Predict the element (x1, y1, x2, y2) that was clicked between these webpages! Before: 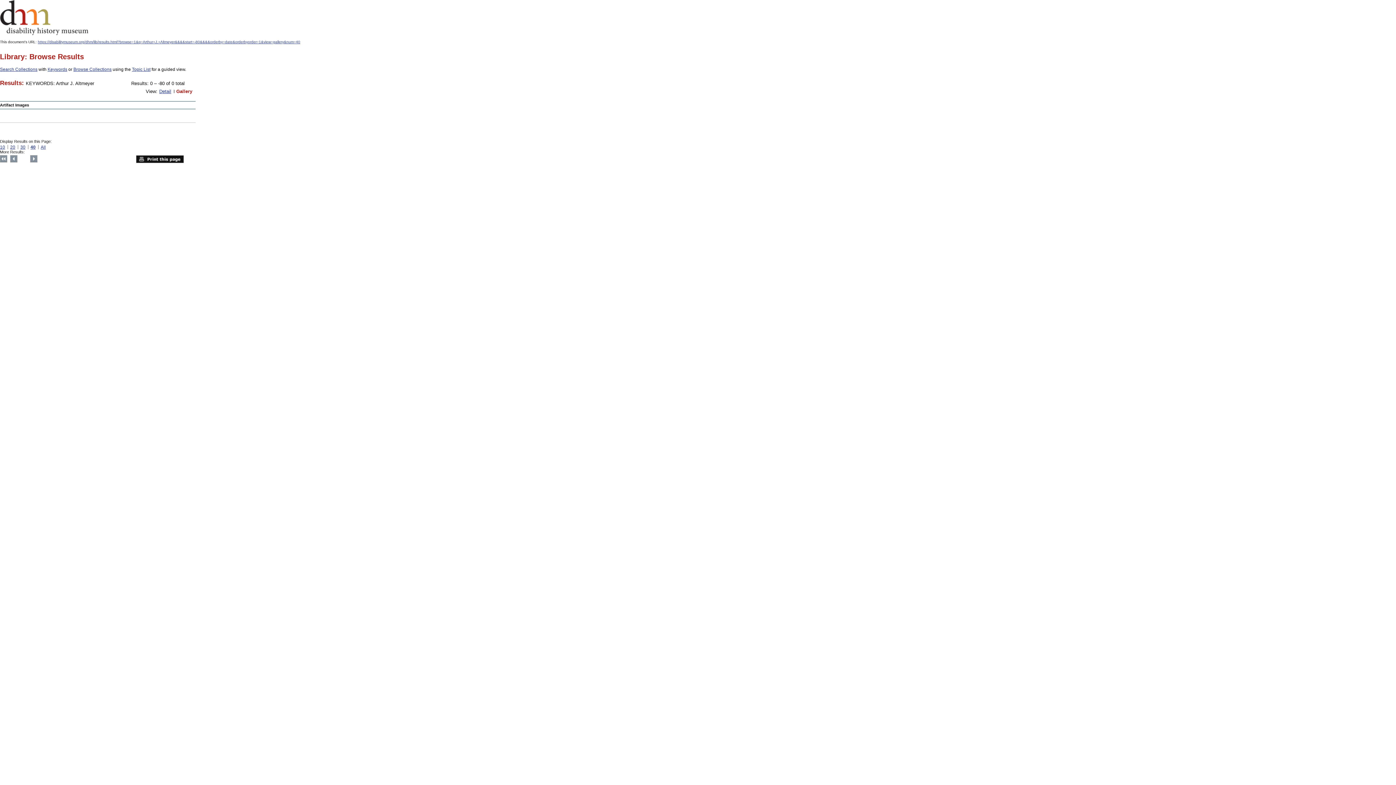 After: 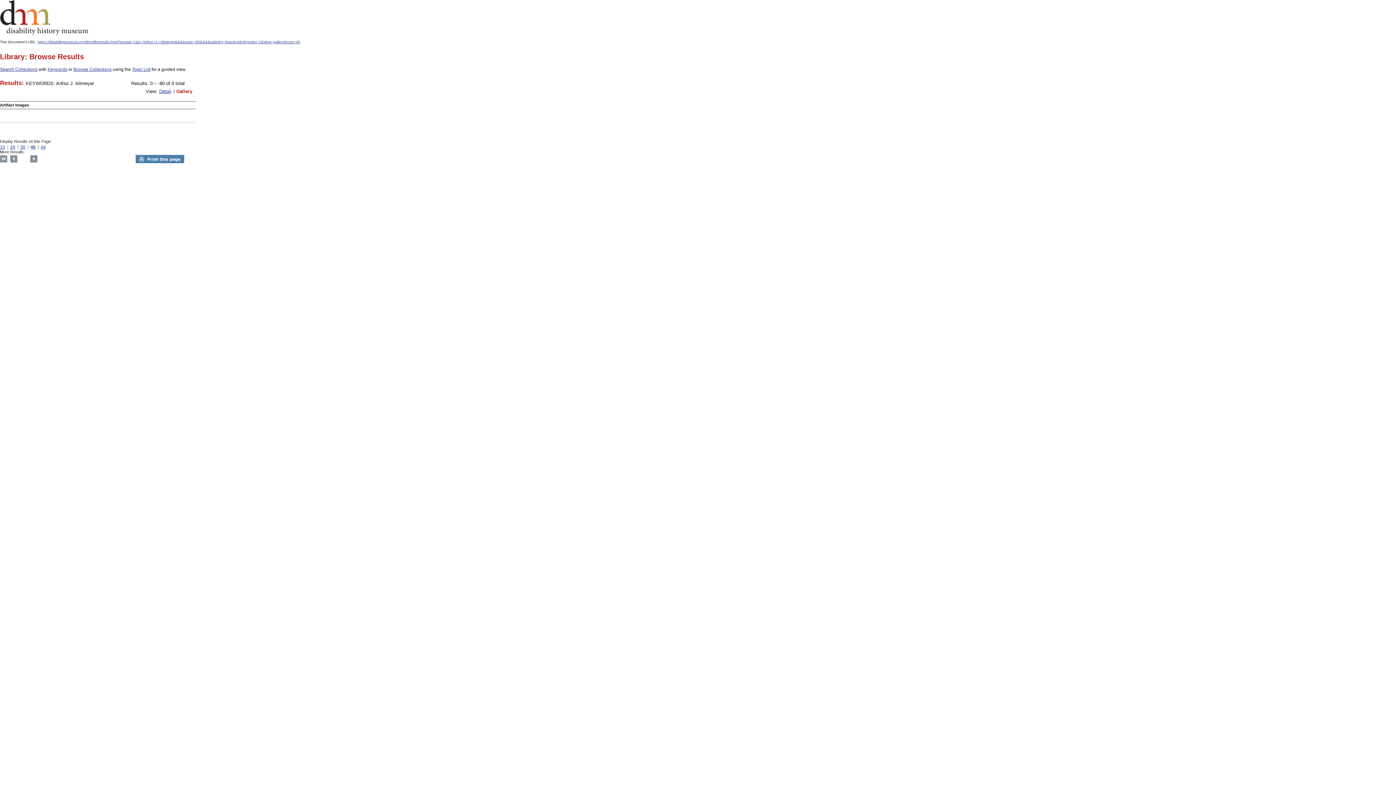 Action: label: Print this page bbox: (136, 155, 184, 163)